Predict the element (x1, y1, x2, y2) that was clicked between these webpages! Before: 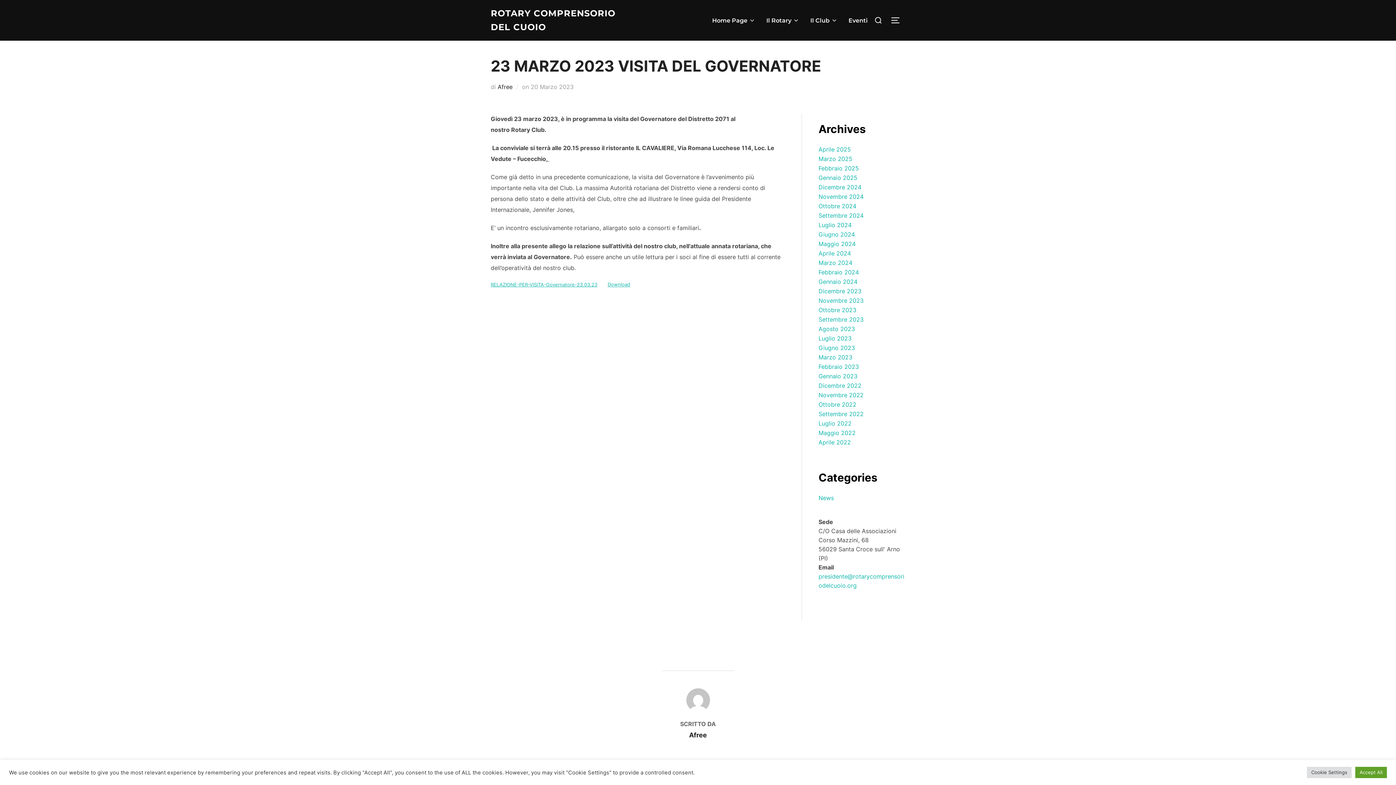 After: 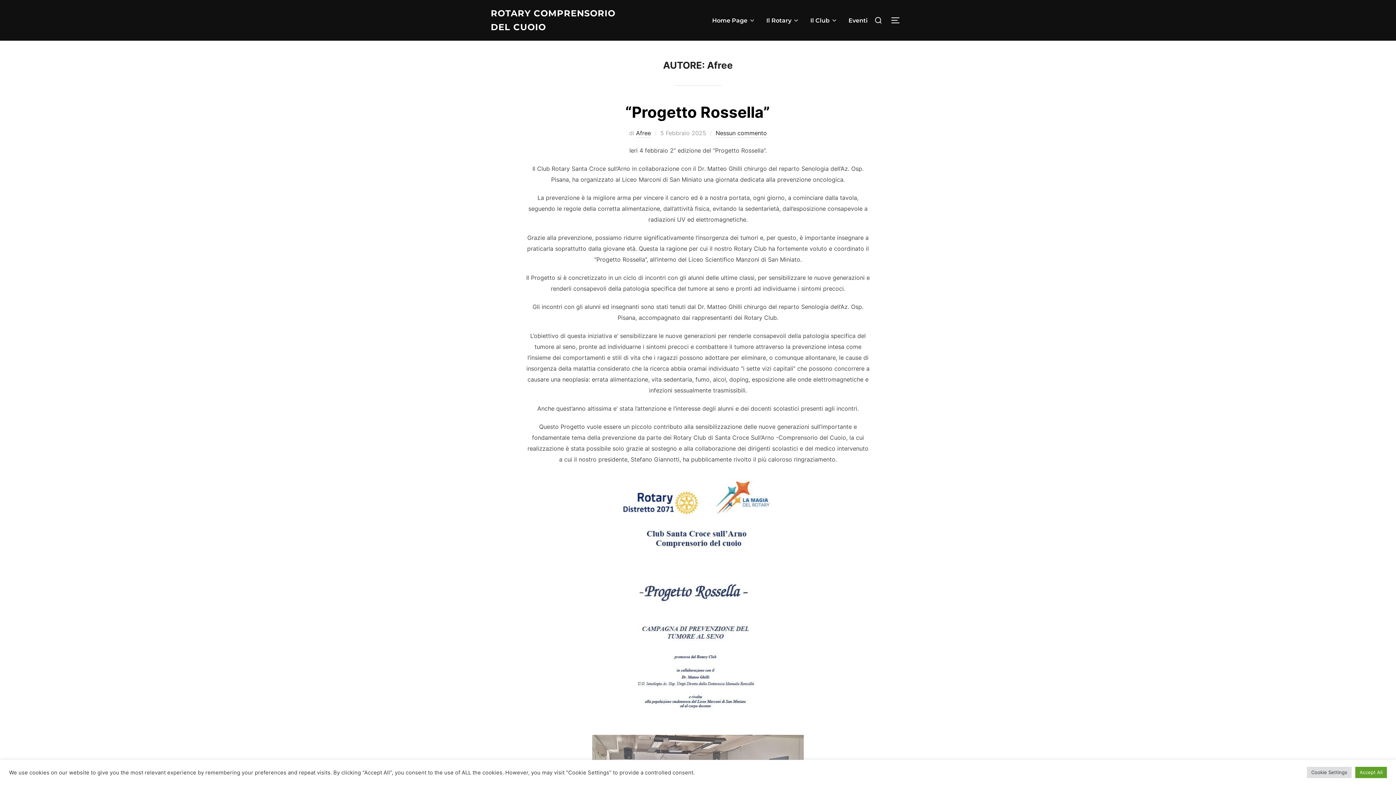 Action: bbox: (497, 83, 512, 90) label: Afree